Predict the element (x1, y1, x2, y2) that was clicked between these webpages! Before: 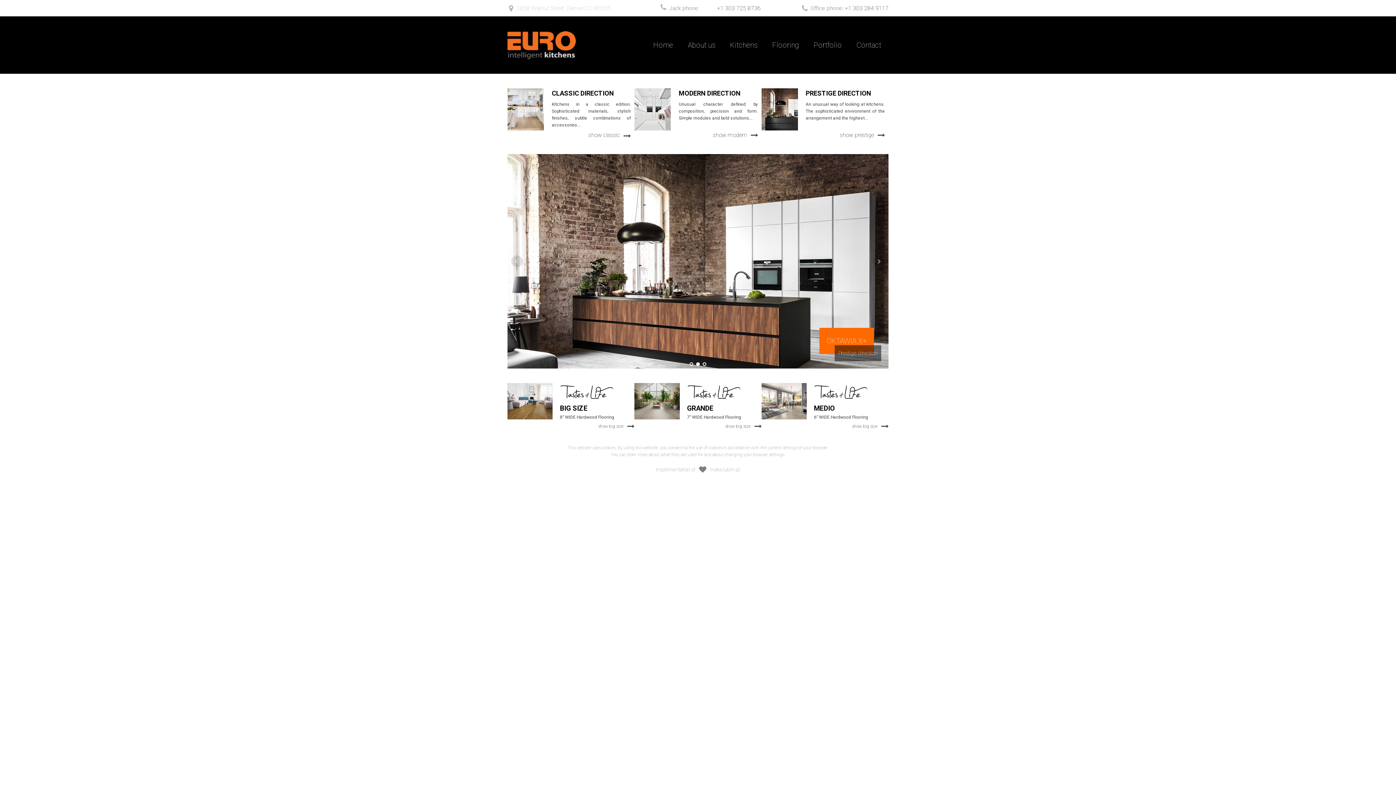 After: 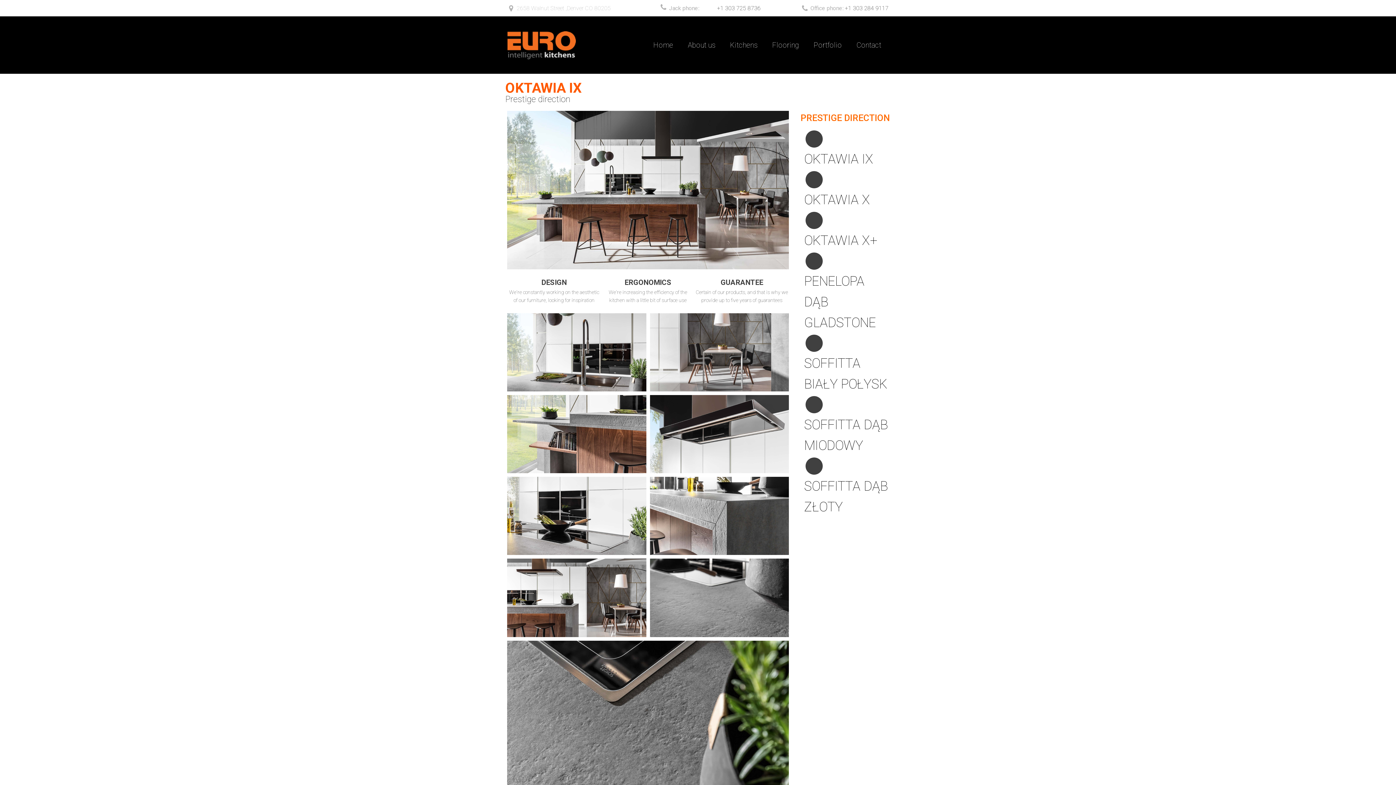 Action: bbox: (507, 154, 888, 368)